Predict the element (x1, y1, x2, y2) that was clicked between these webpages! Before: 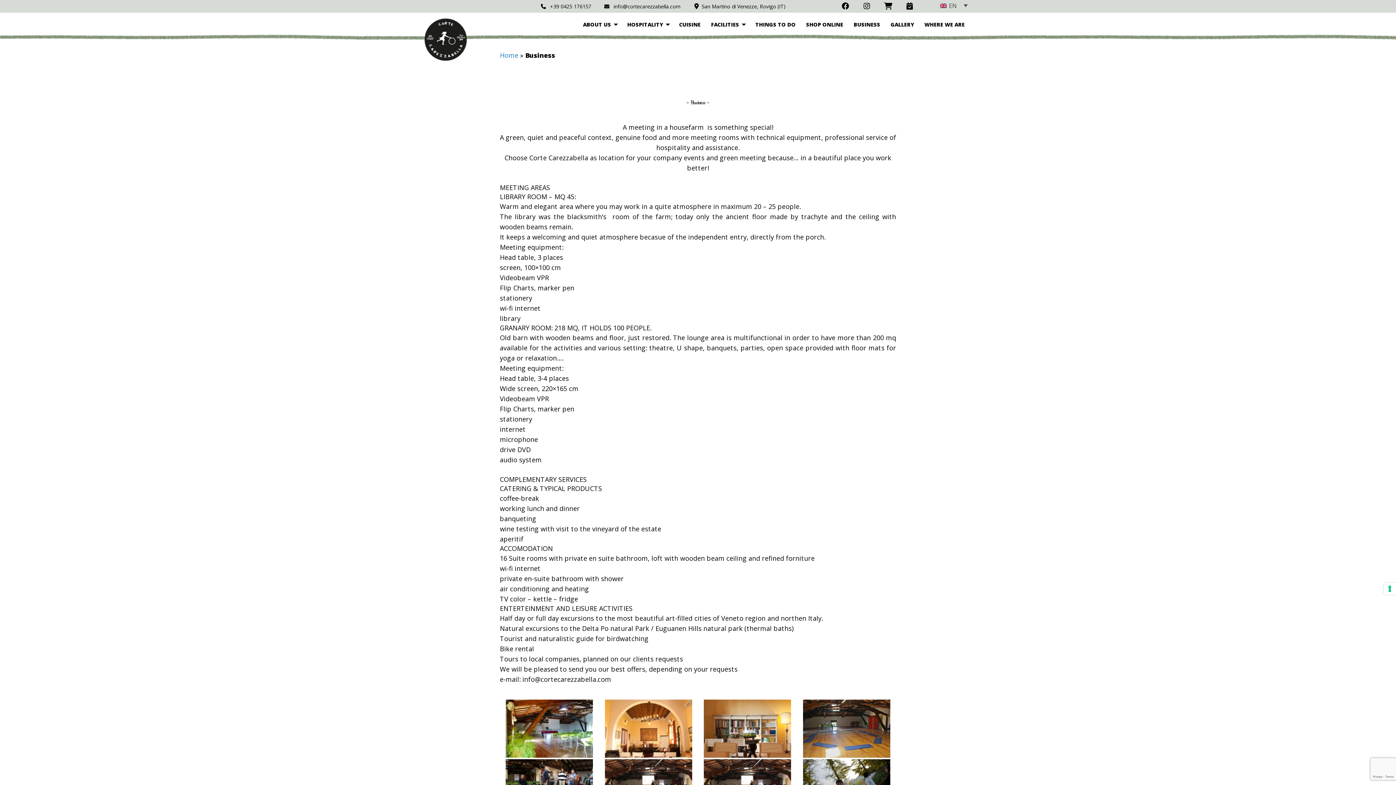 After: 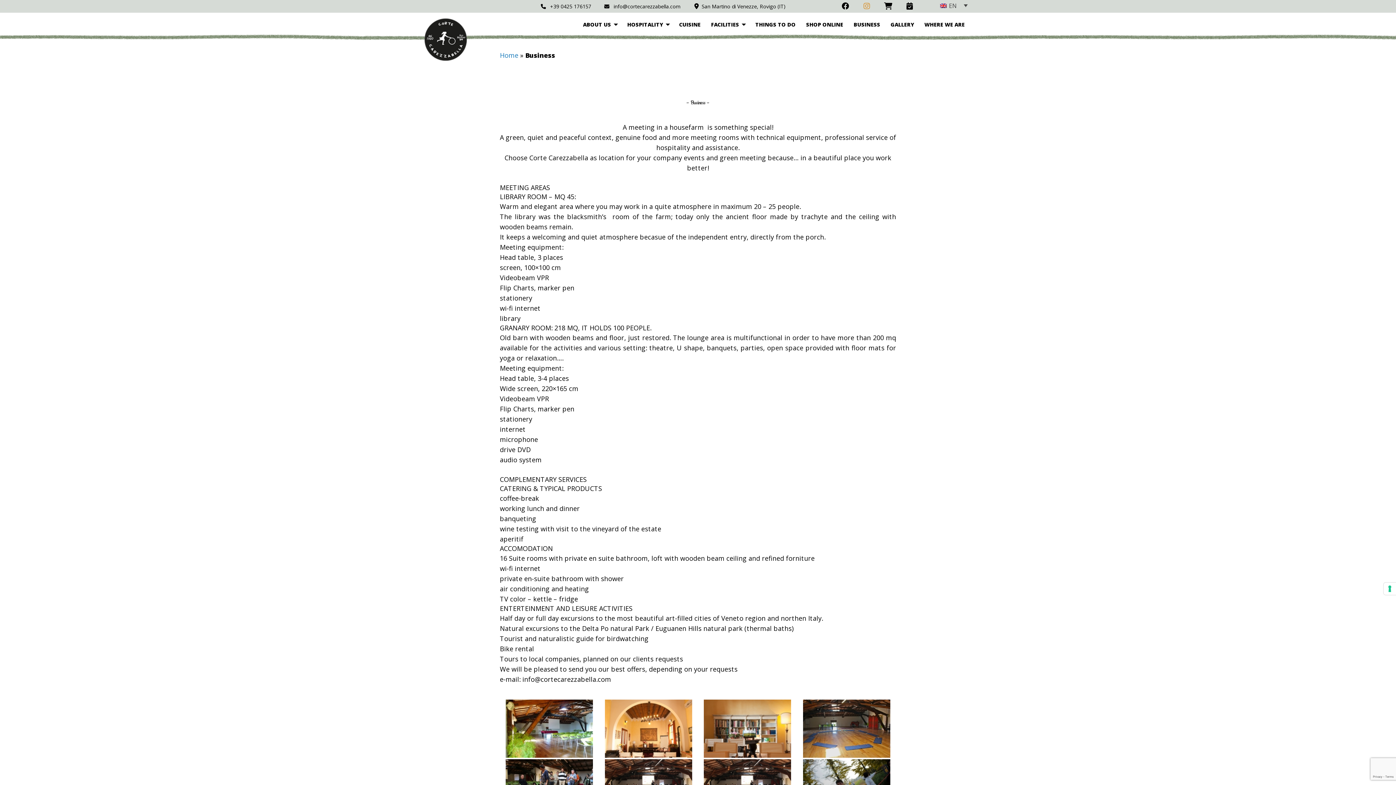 Action: bbox: (862, 1, 871, 9)